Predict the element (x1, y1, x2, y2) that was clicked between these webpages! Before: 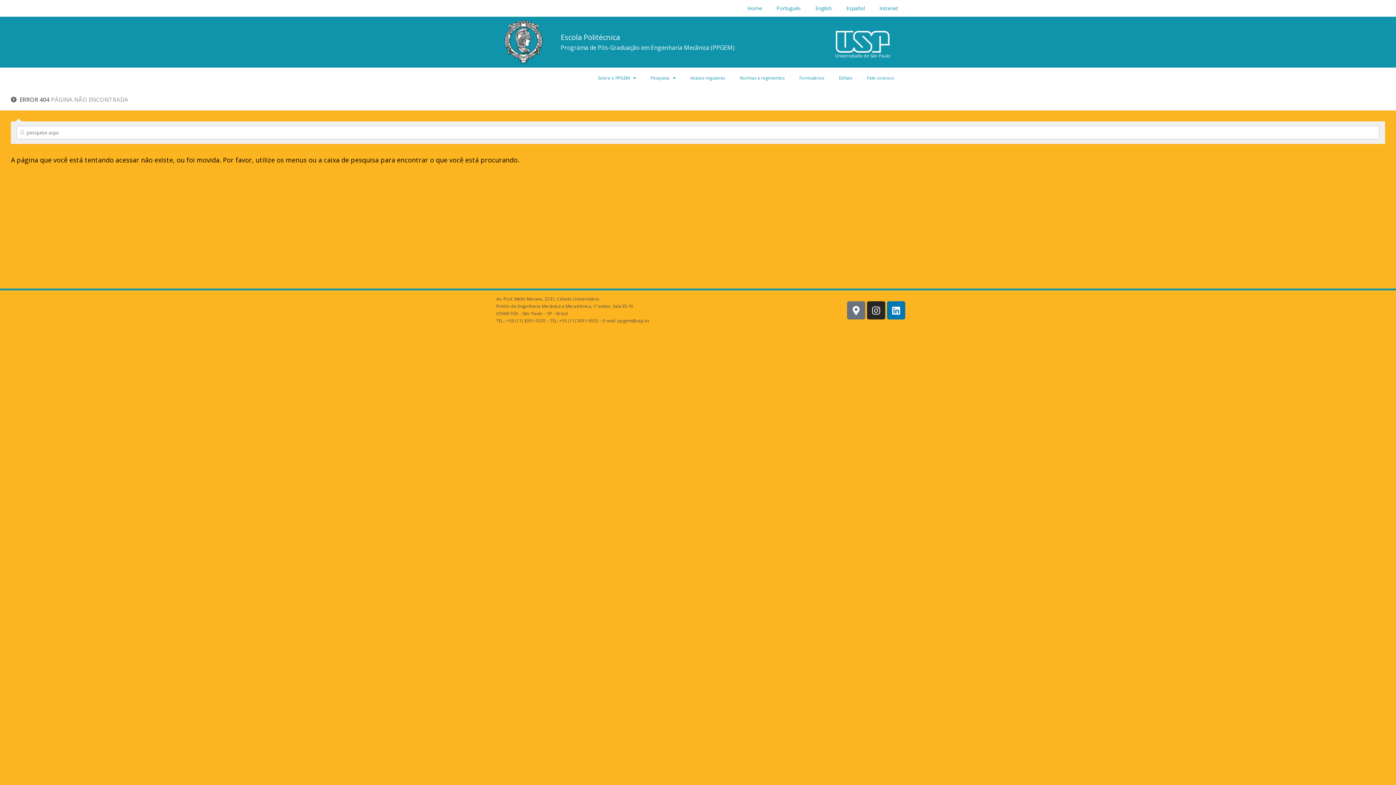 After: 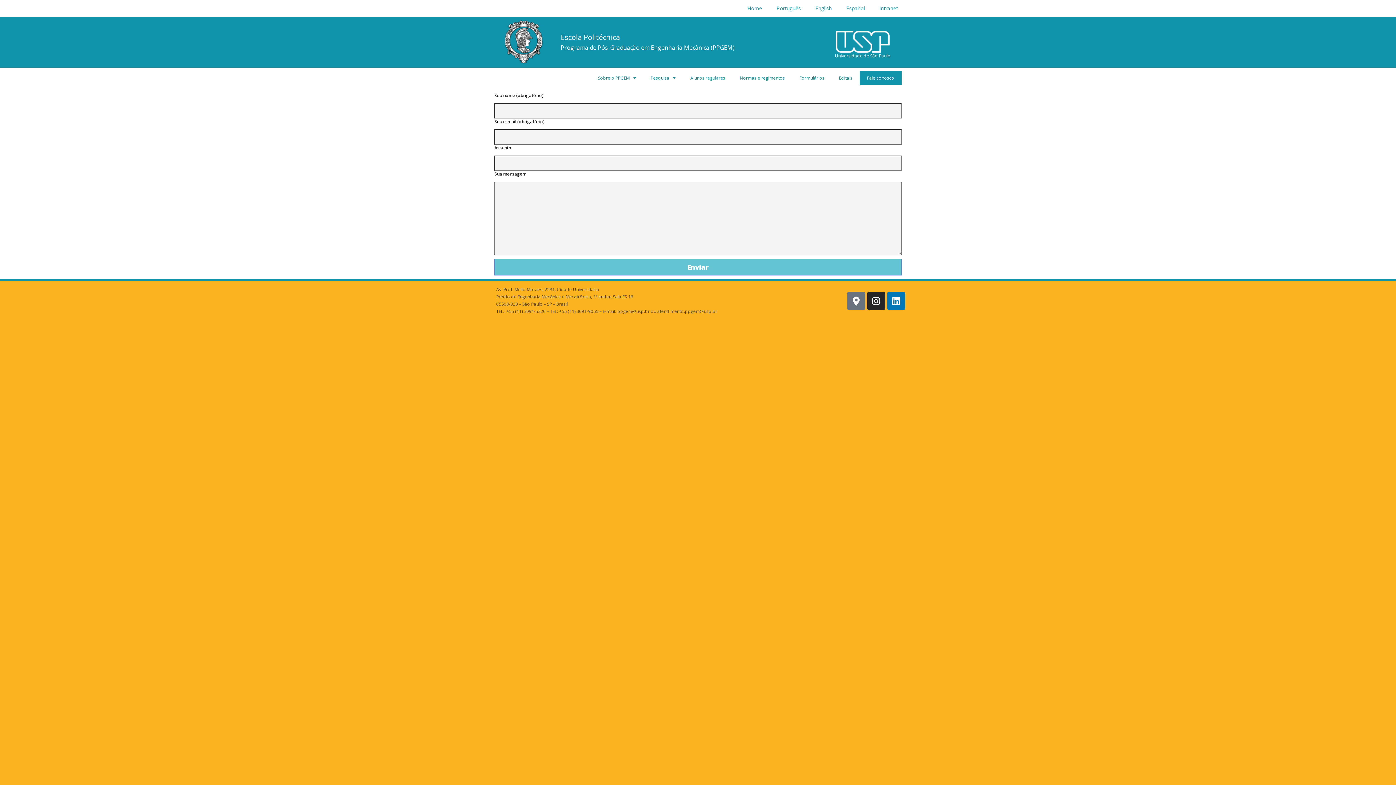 Action: label: Fale conosco bbox: (860, 71, 901, 85)